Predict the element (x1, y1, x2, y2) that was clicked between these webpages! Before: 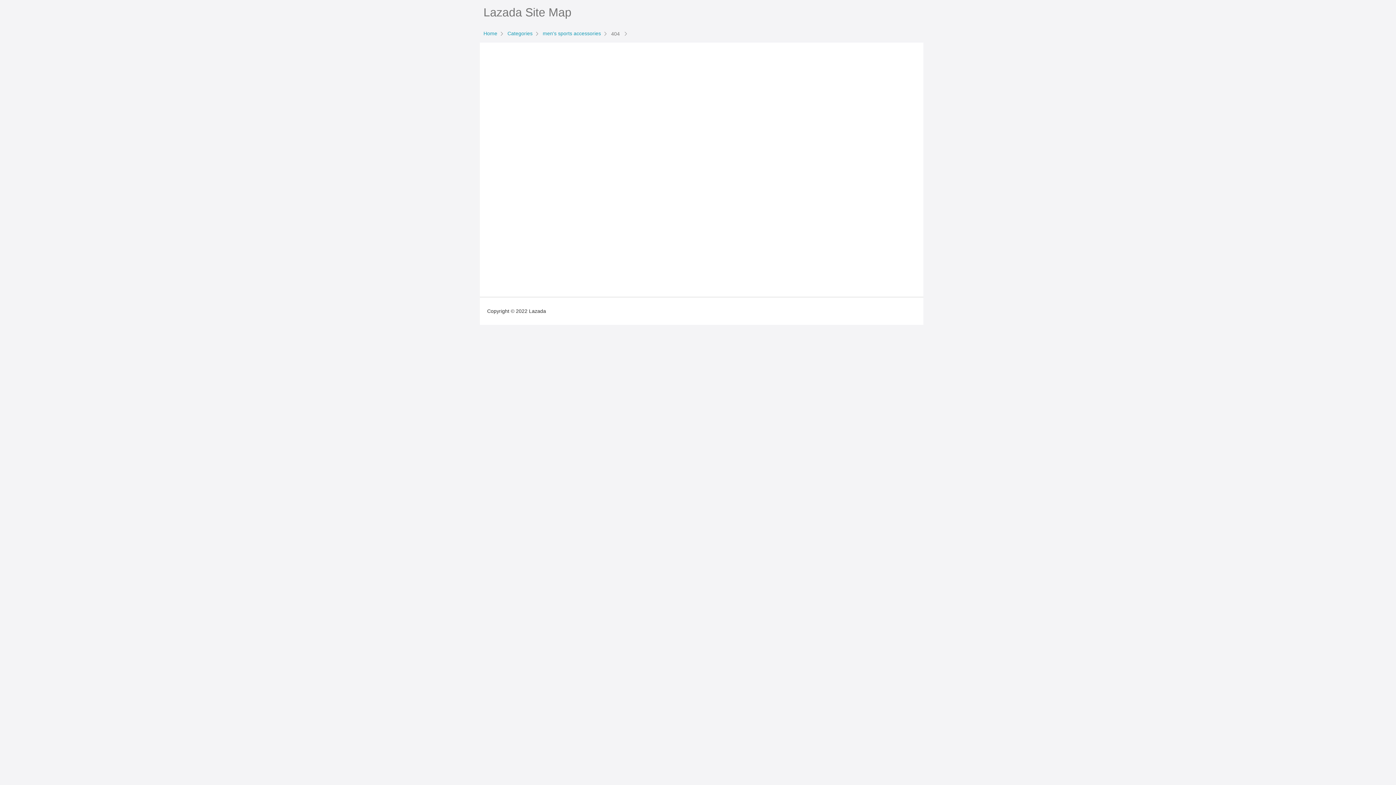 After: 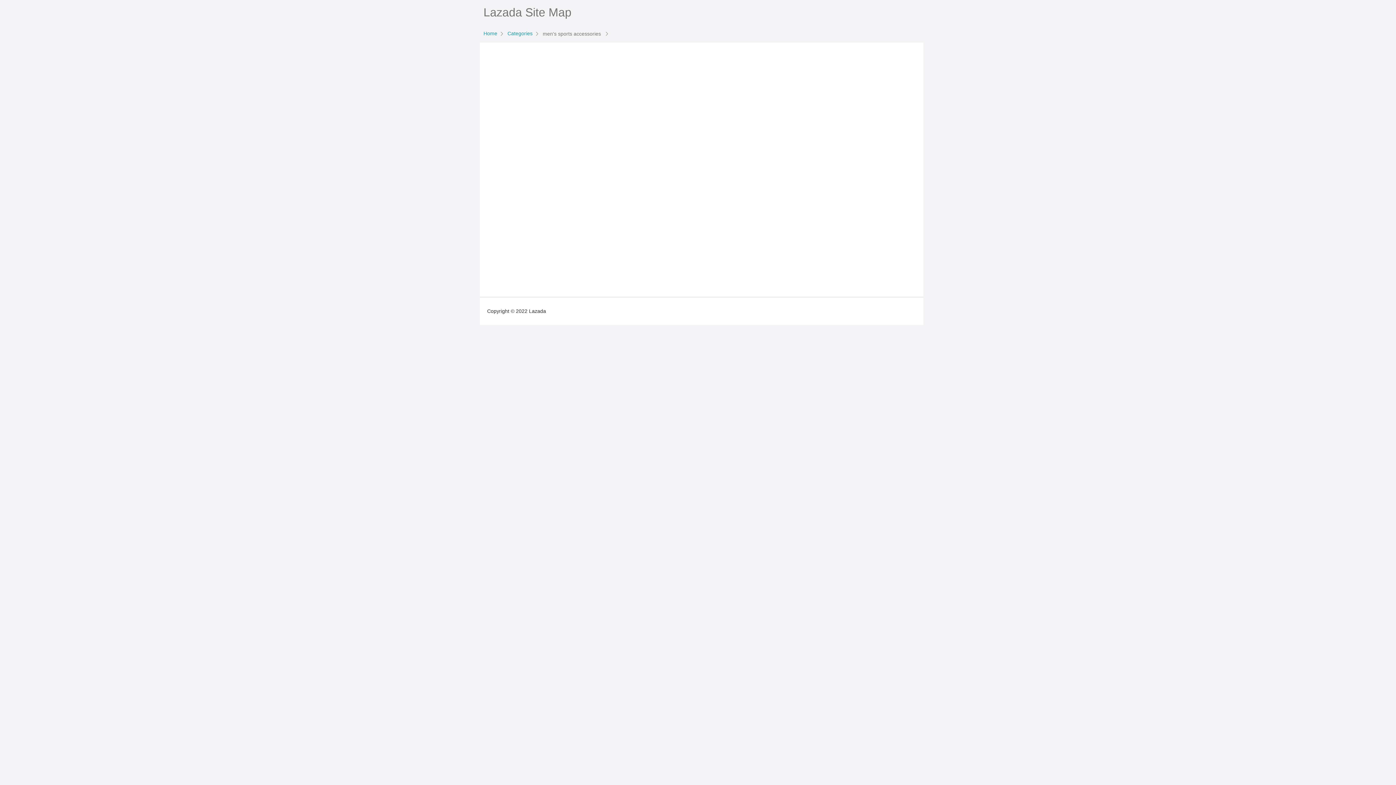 Action: label: men's sports accessories  bbox: (541, 30, 609, 36)